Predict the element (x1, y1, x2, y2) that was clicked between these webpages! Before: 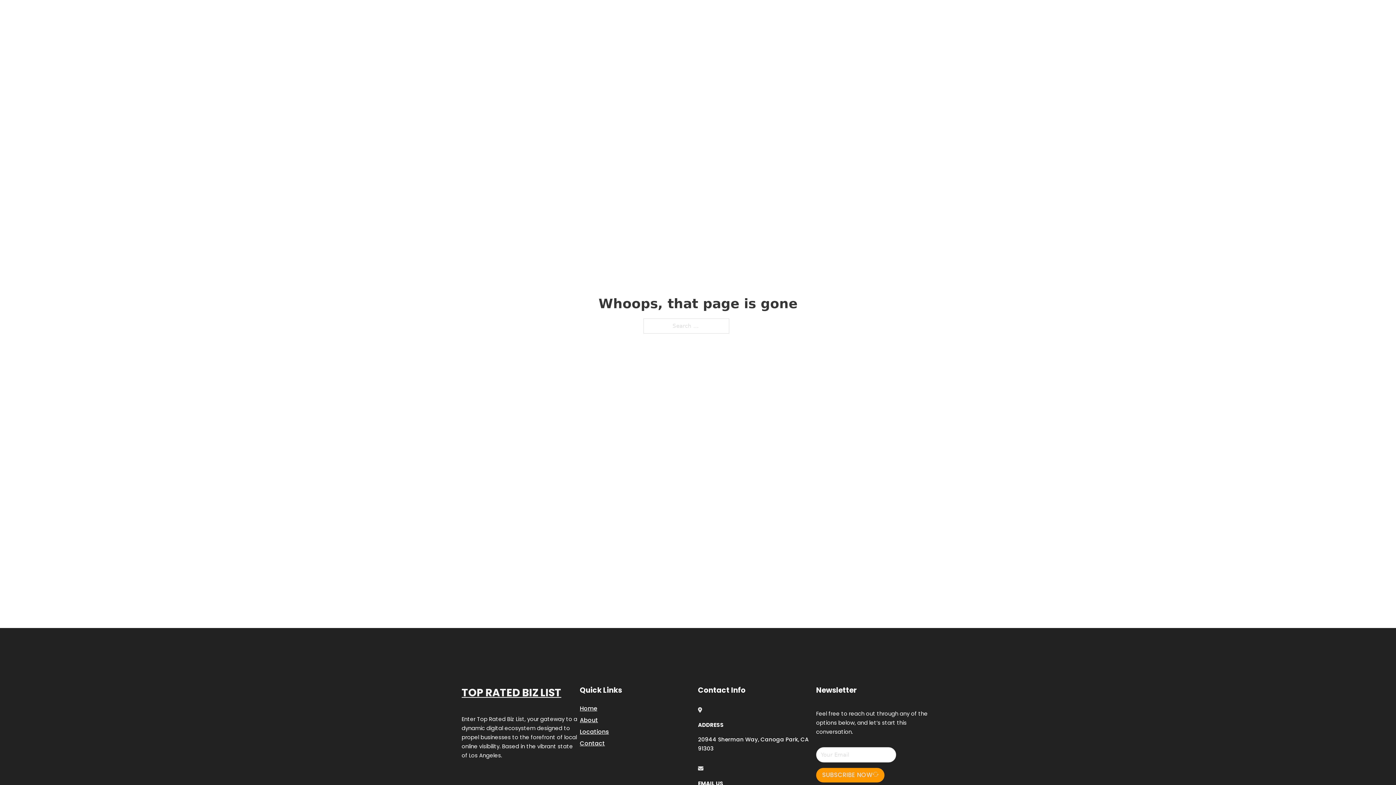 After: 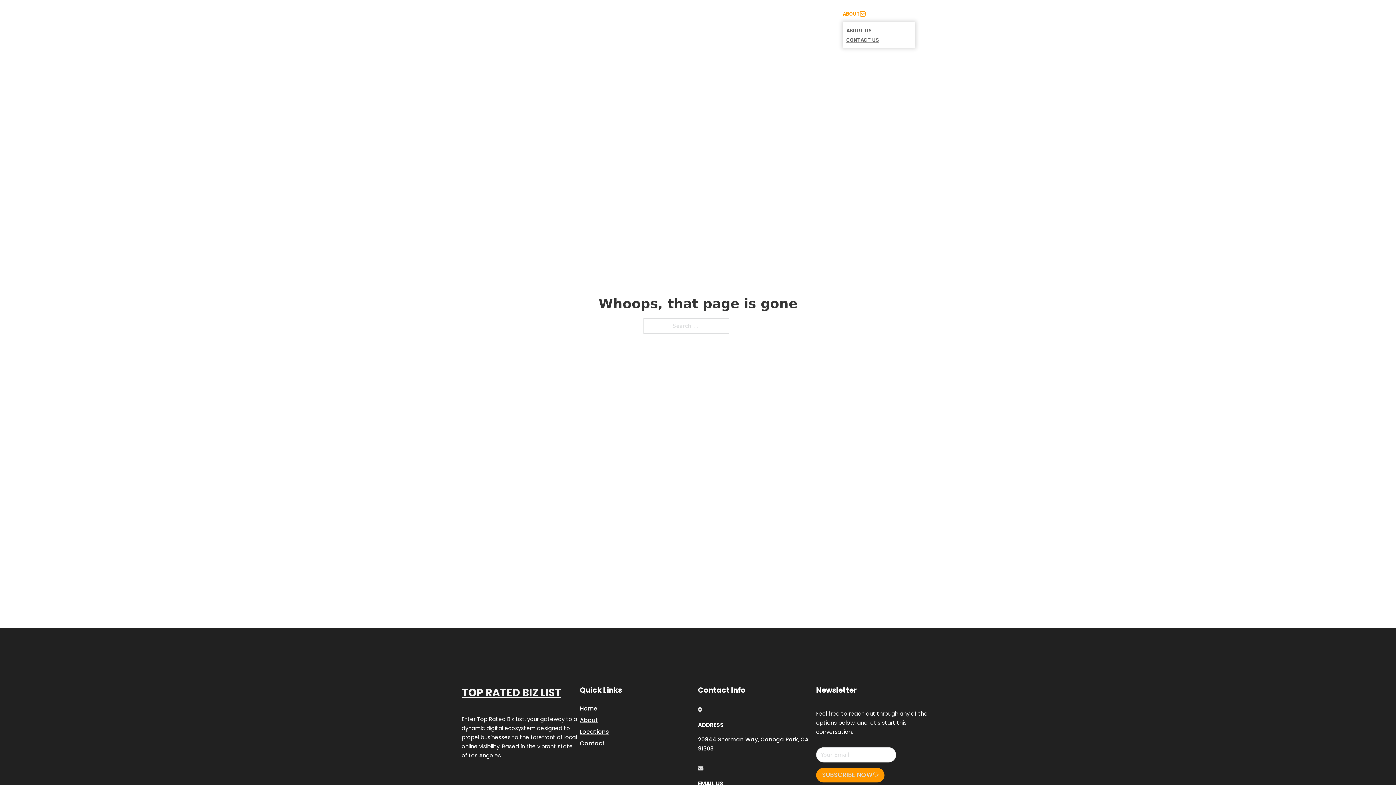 Action: bbox: (860, 11, 865, 16) label: Toggle dropdown